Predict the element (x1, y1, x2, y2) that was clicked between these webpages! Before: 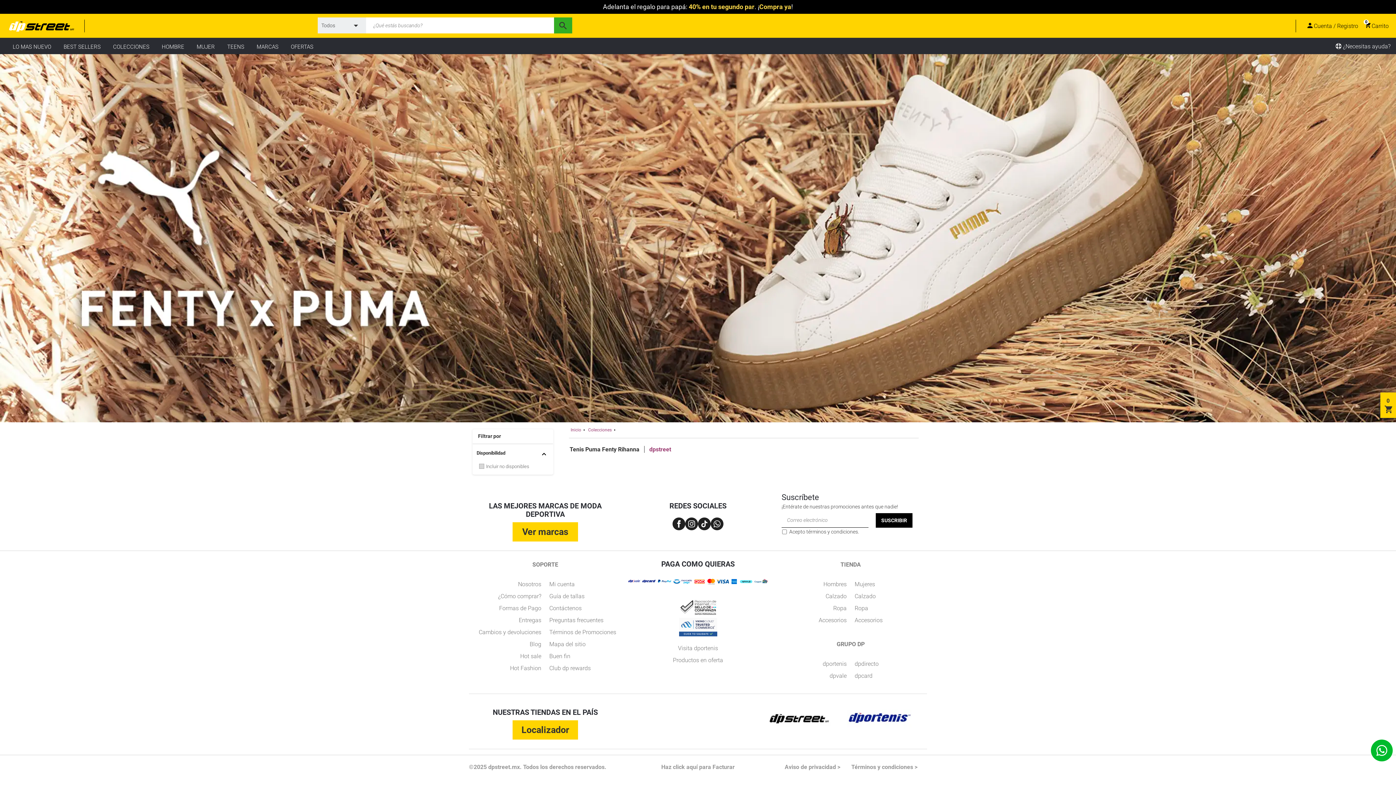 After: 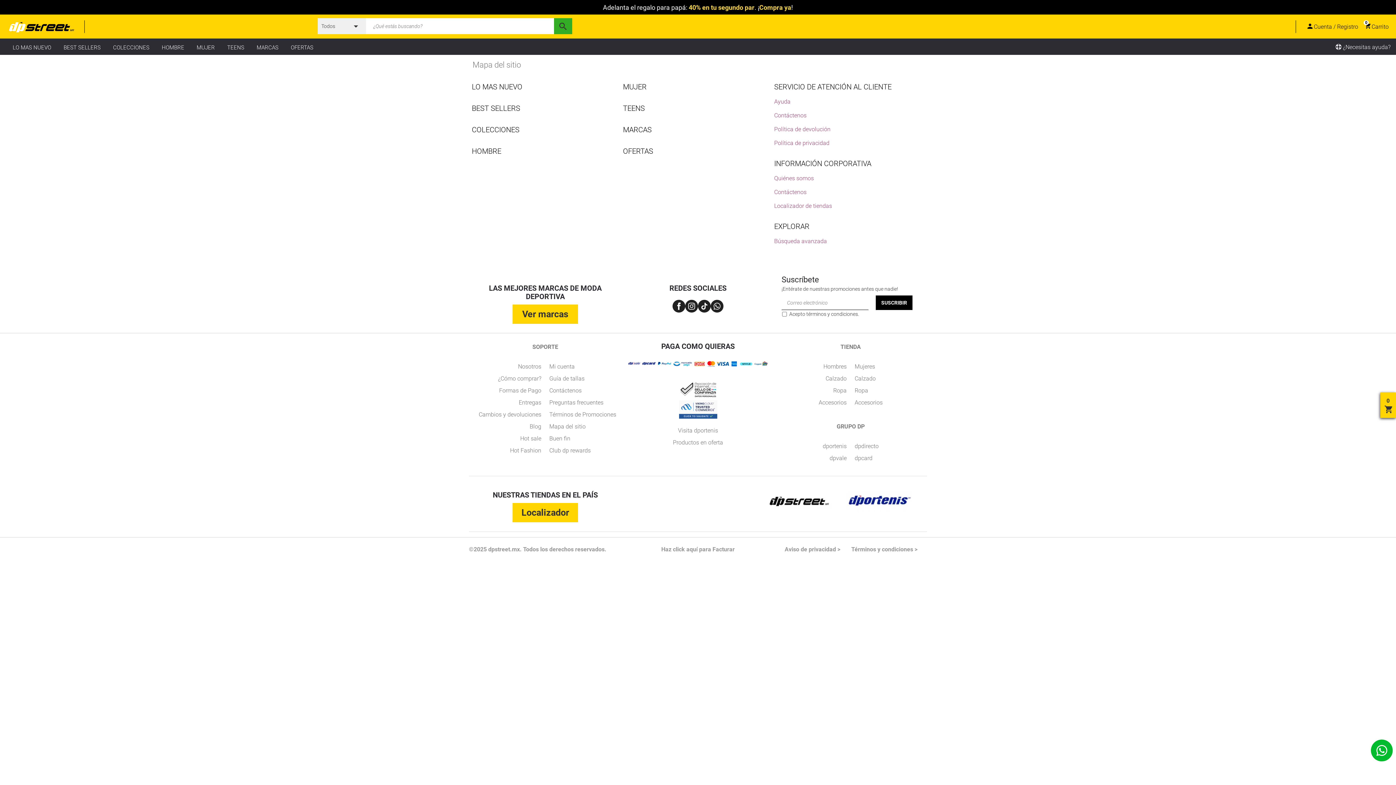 Action: label: Mapa del sitio bbox: (545, 641, 585, 647)